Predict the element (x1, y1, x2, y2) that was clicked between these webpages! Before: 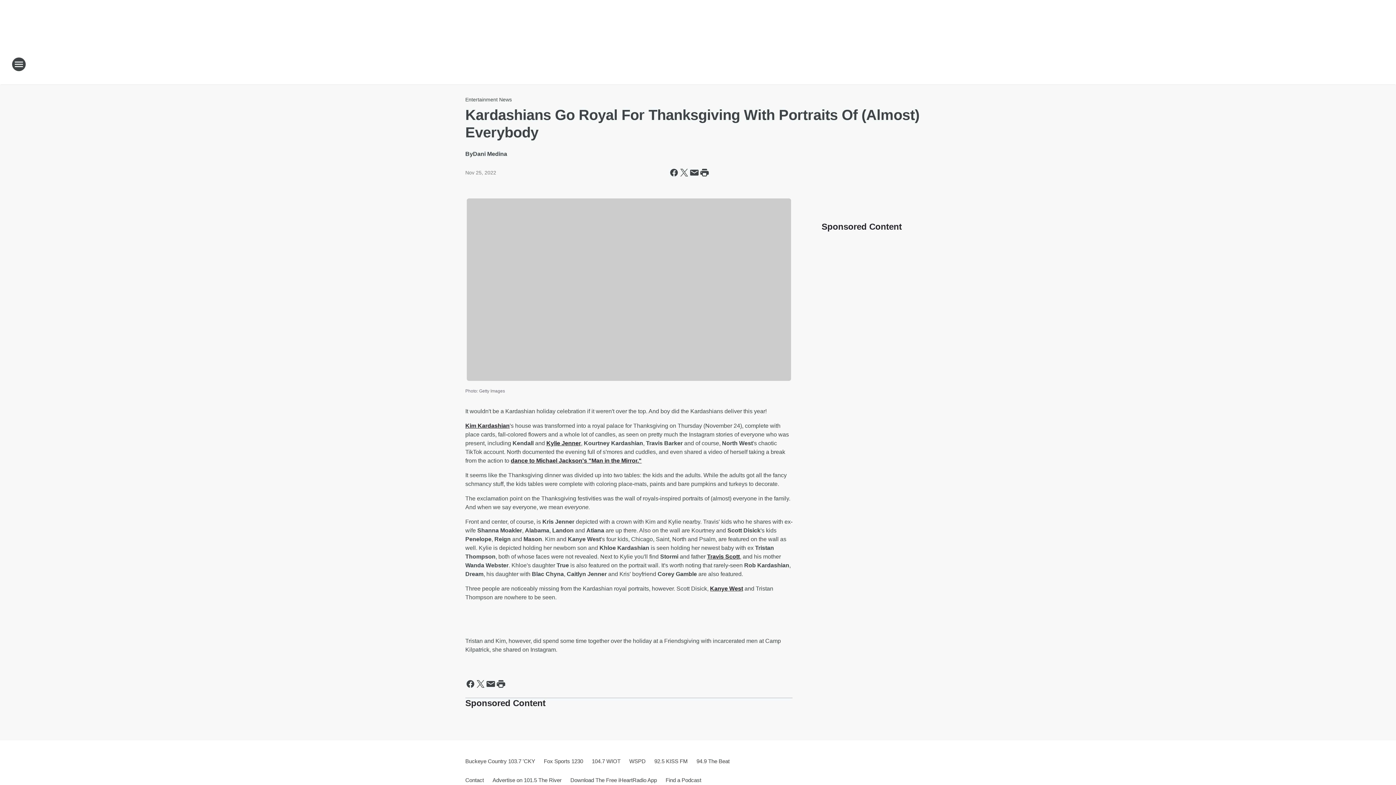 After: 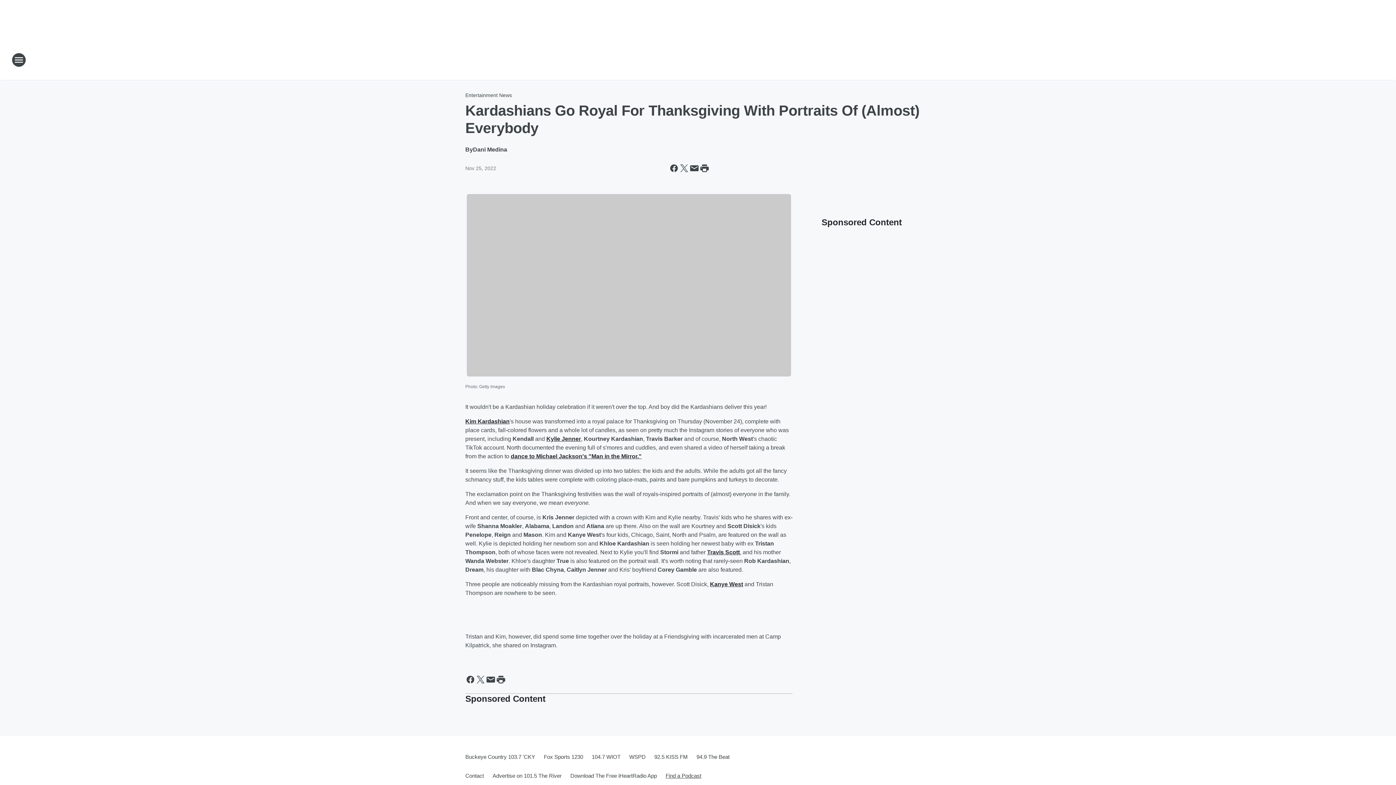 Action: bbox: (661, 771, 701, 790) label: Find a Podcast